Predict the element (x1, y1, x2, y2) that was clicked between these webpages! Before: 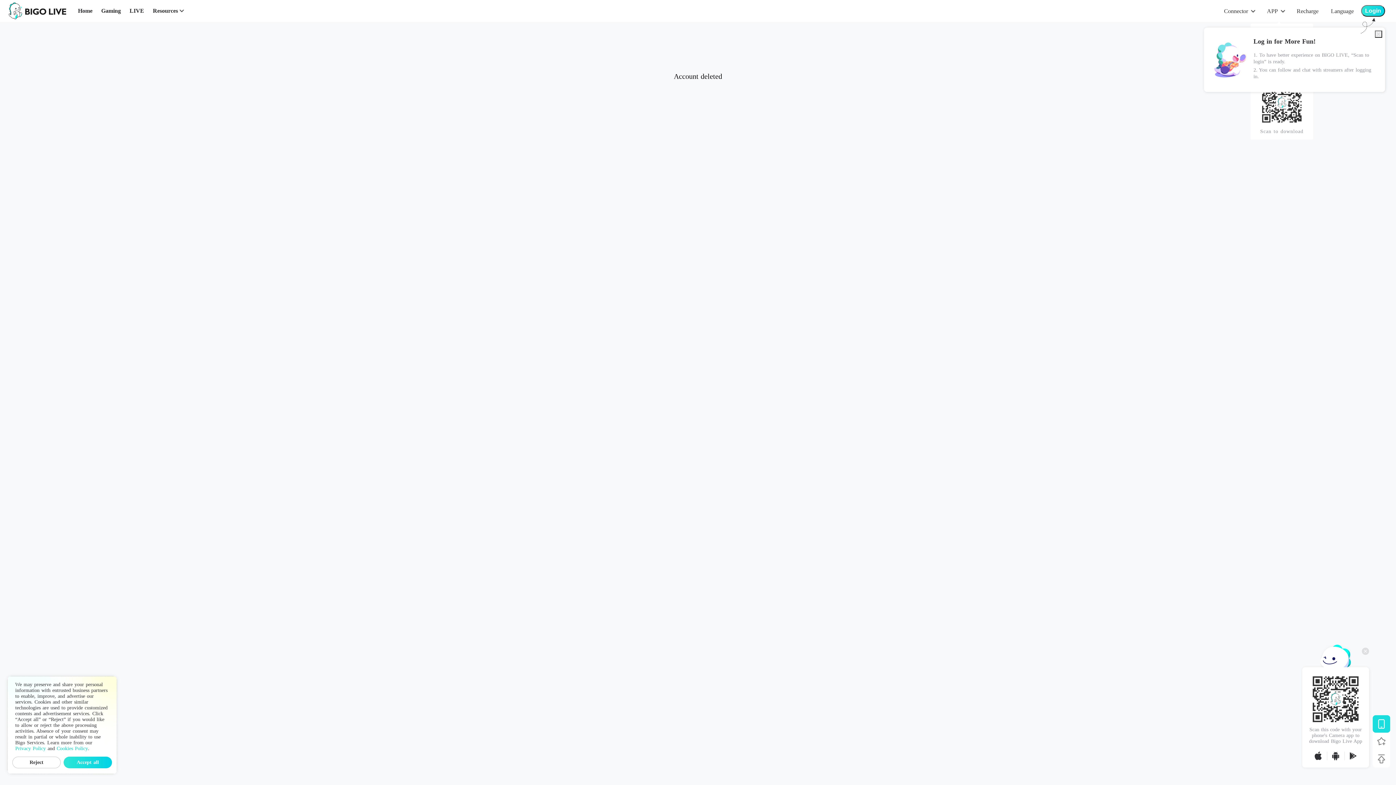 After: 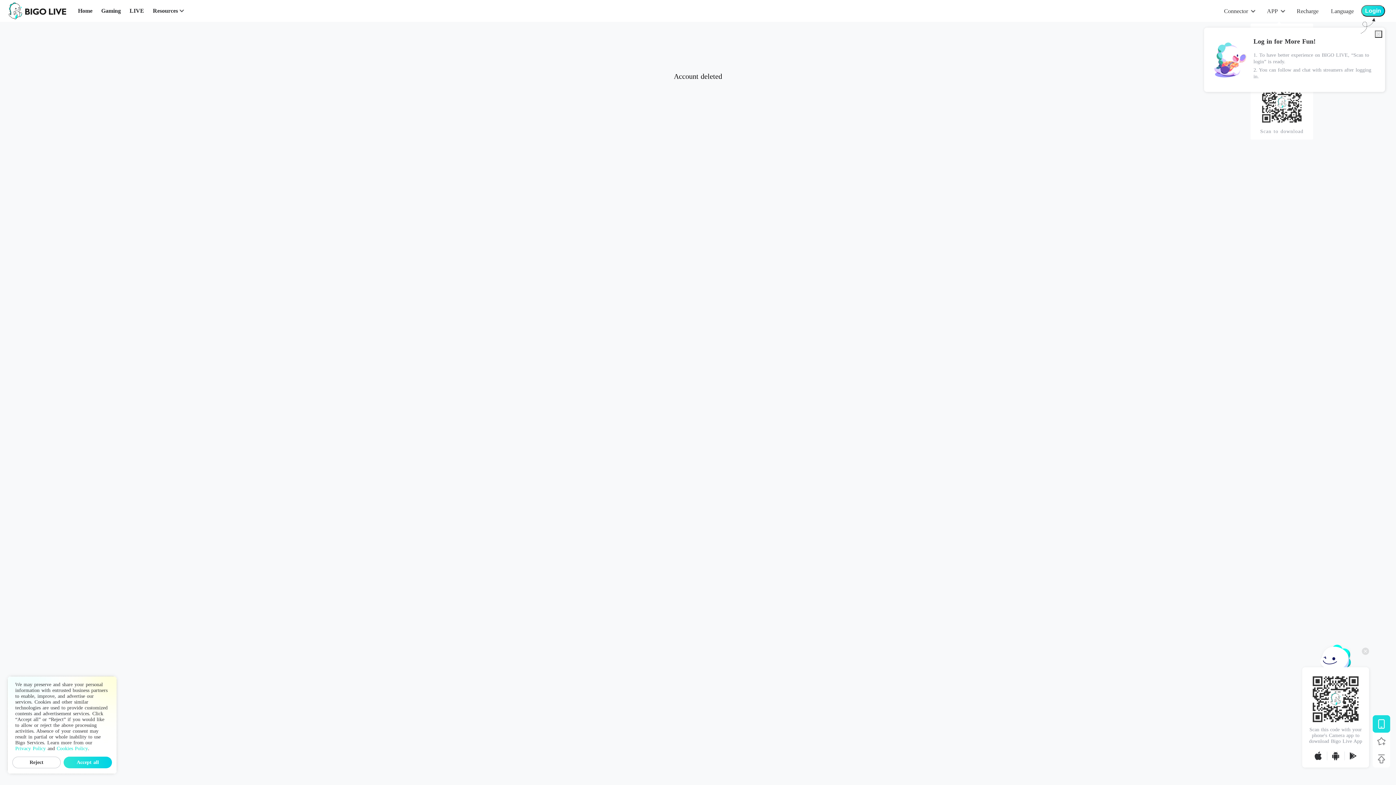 Action: bbox: (15, 746, 45, 752) label: Privacy Policy